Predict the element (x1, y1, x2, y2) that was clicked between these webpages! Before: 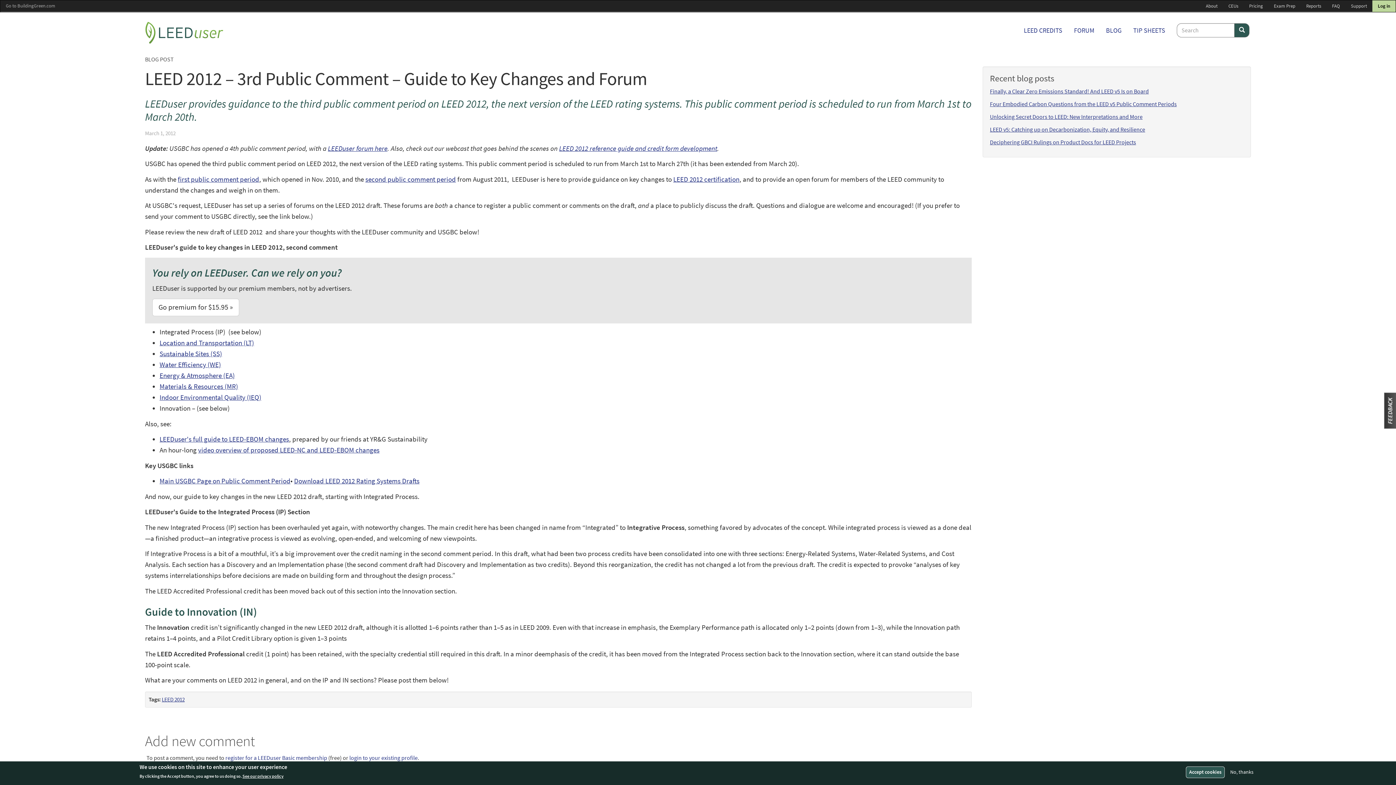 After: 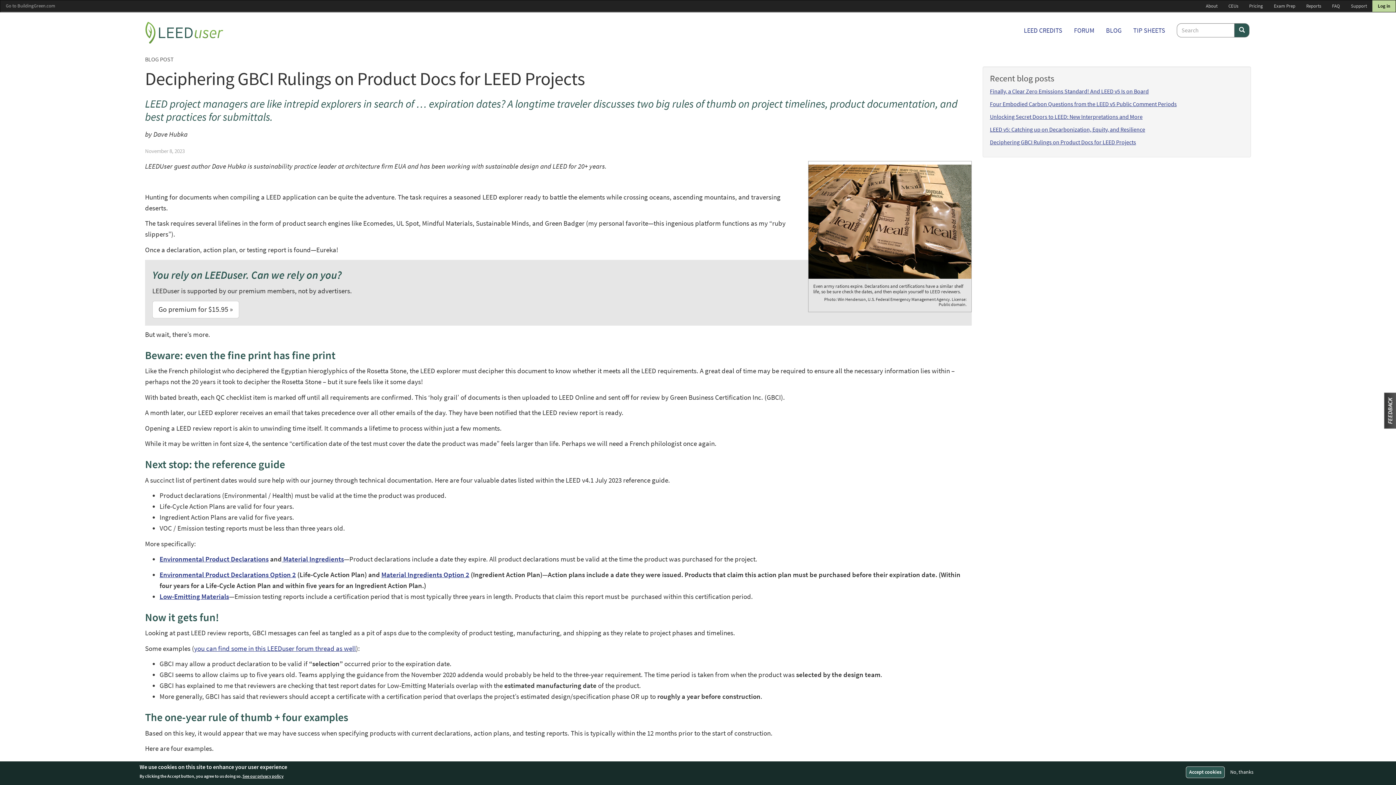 Action: label: Deciphering GBCI Rulings on Product Docs for LEED Projects bbox: (990, 138, 1136, 146)